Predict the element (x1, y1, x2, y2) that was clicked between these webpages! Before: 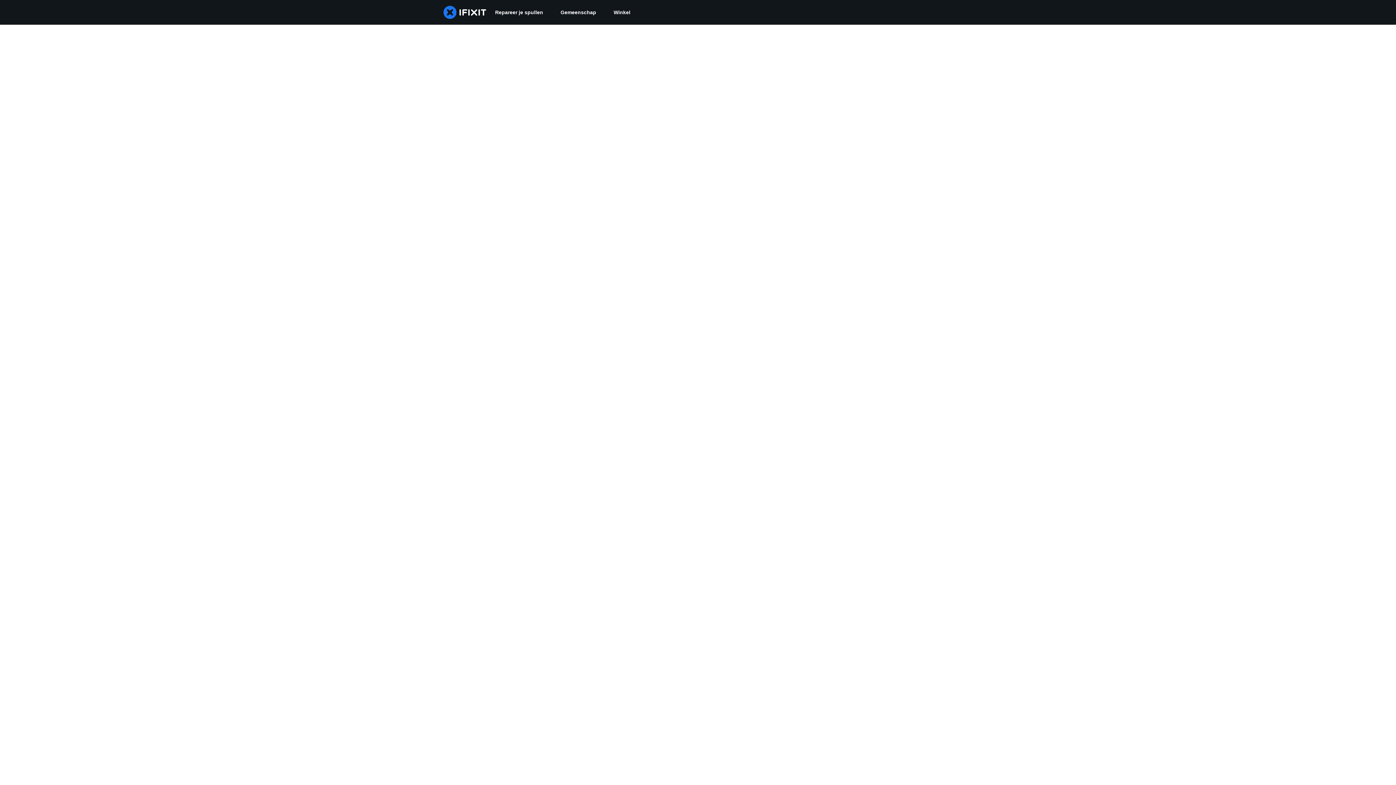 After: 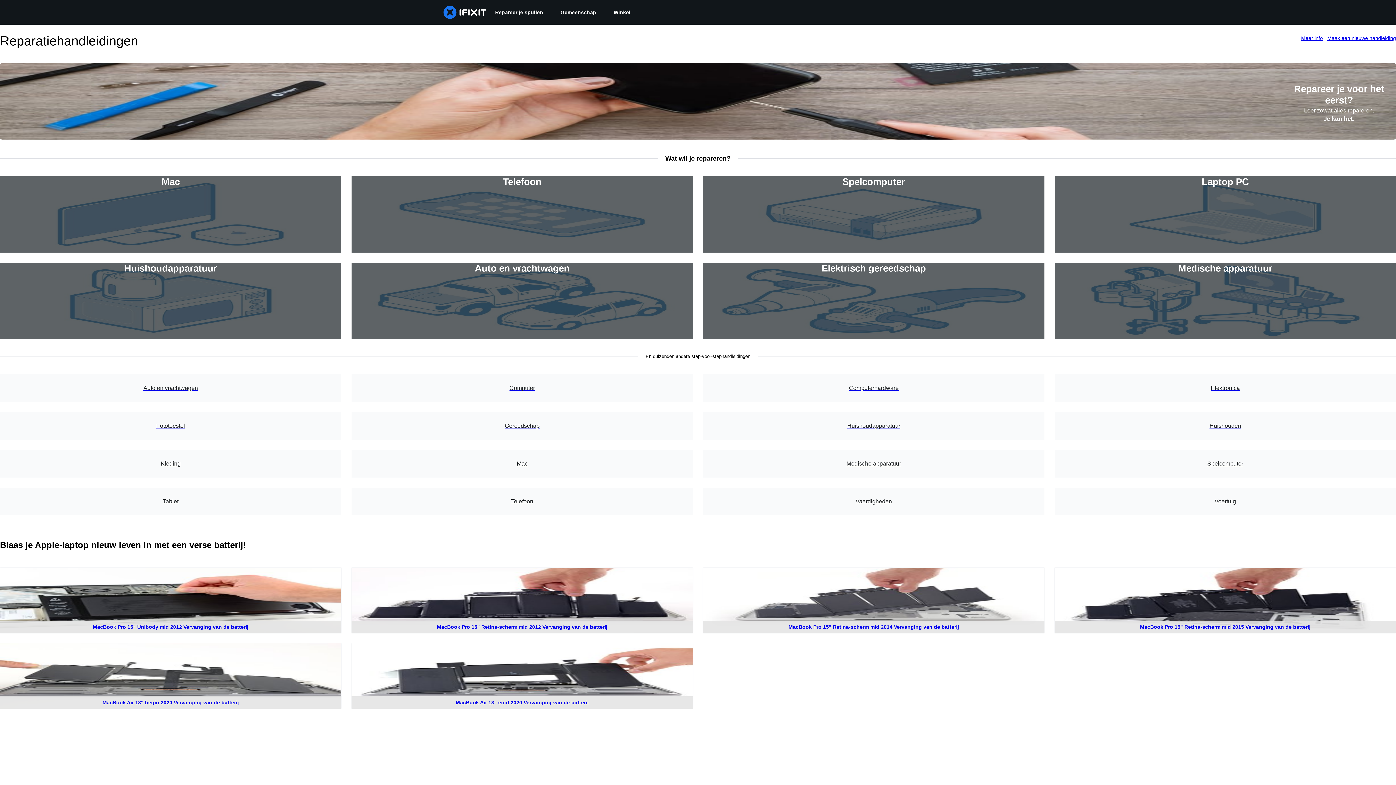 Action: label: Repareer je spullen bbox: (486, 0, 552, 24)